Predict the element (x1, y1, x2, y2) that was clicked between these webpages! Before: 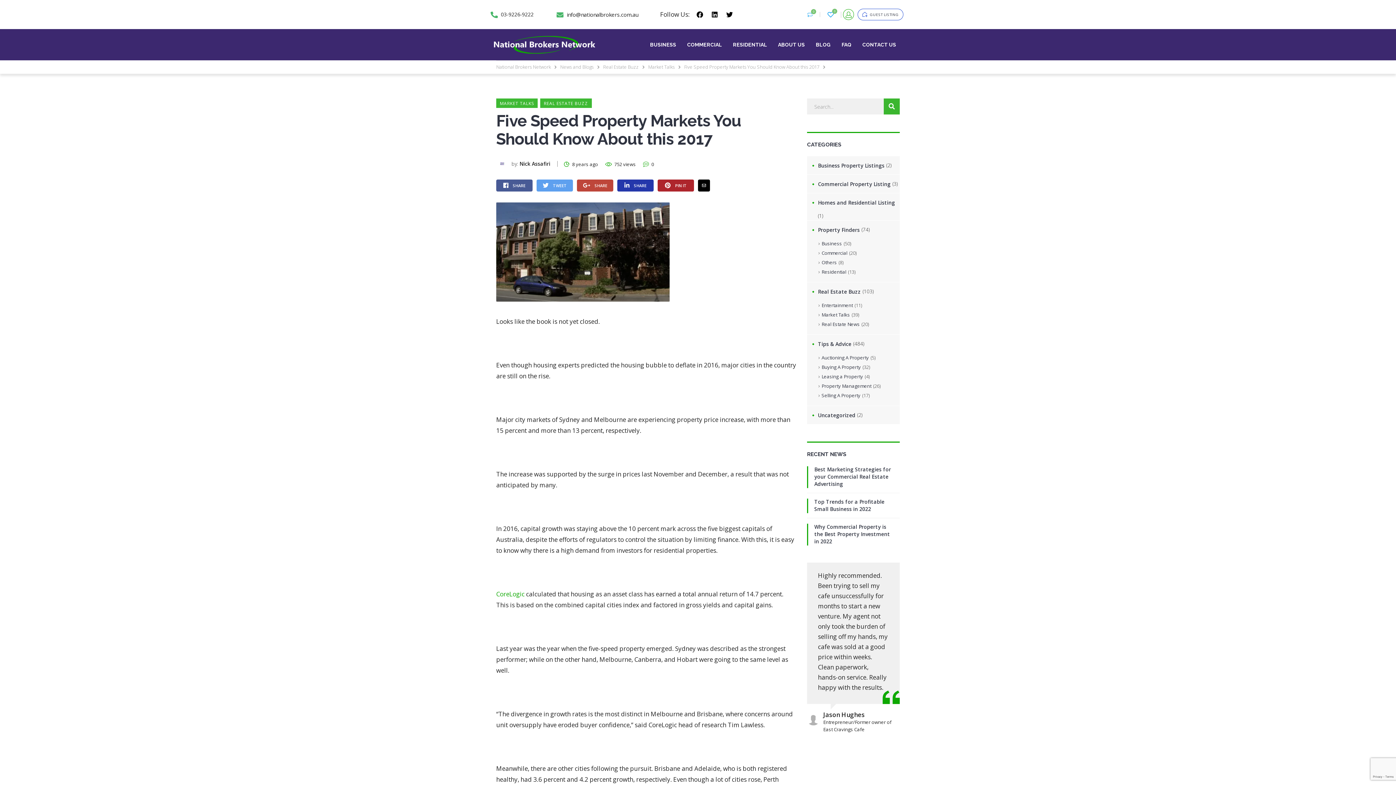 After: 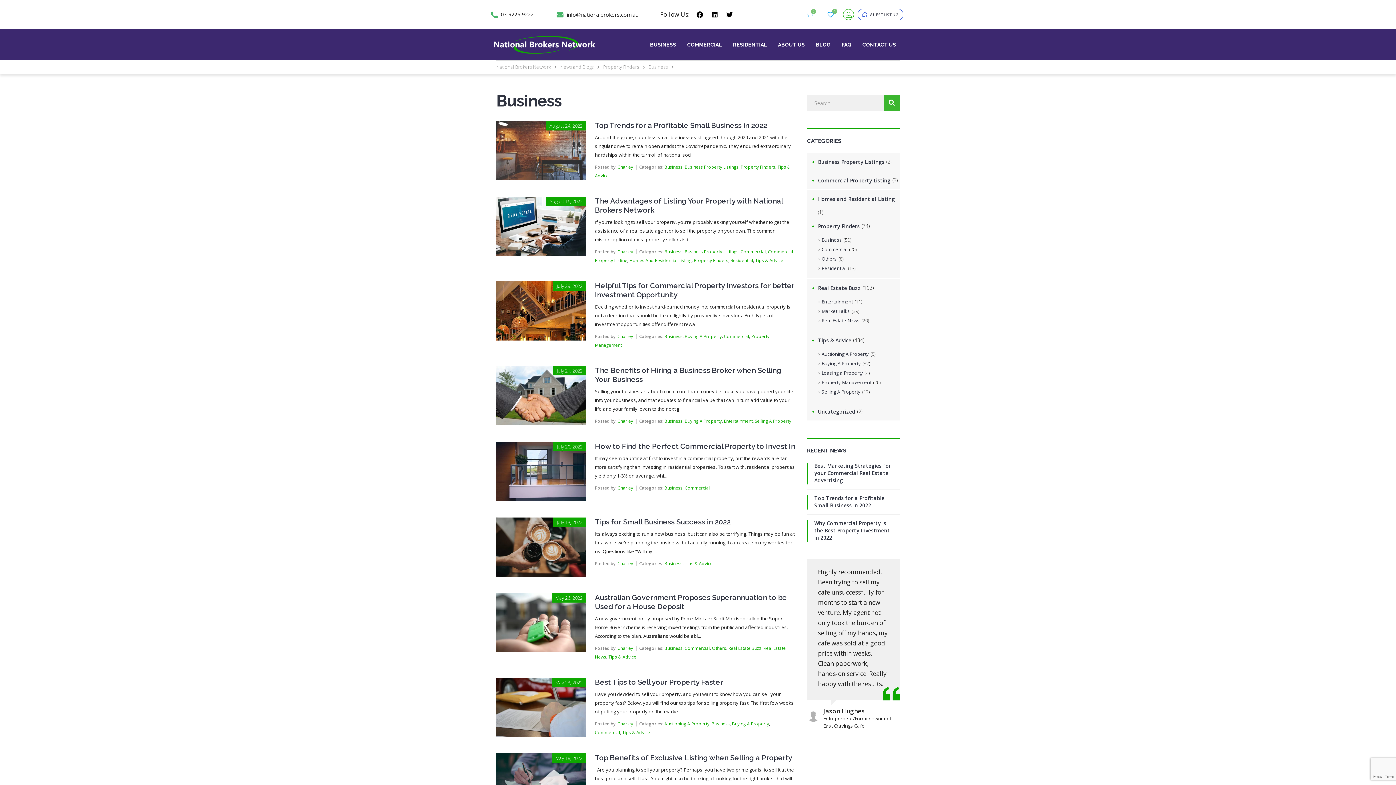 Action: bbox: (821, 238, 844, 248) label: Business